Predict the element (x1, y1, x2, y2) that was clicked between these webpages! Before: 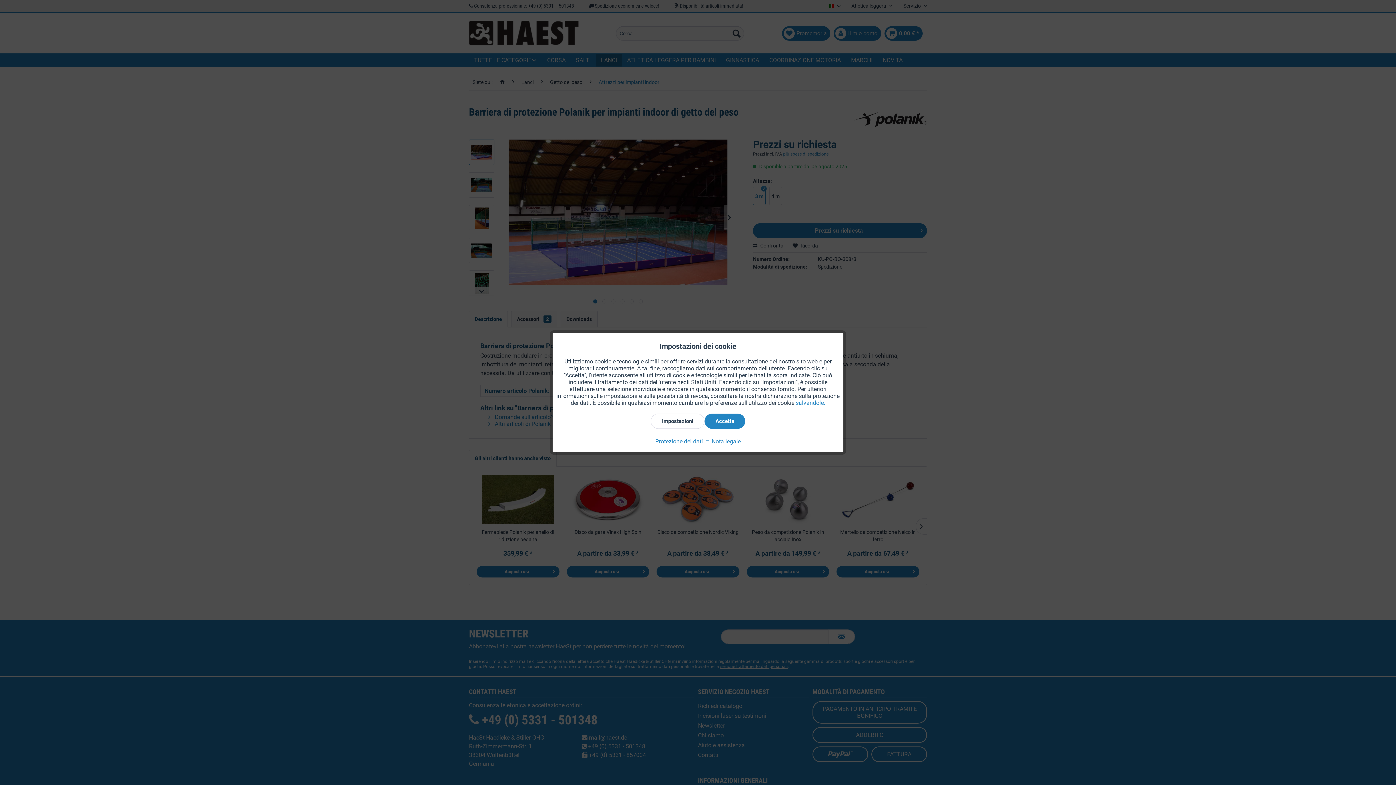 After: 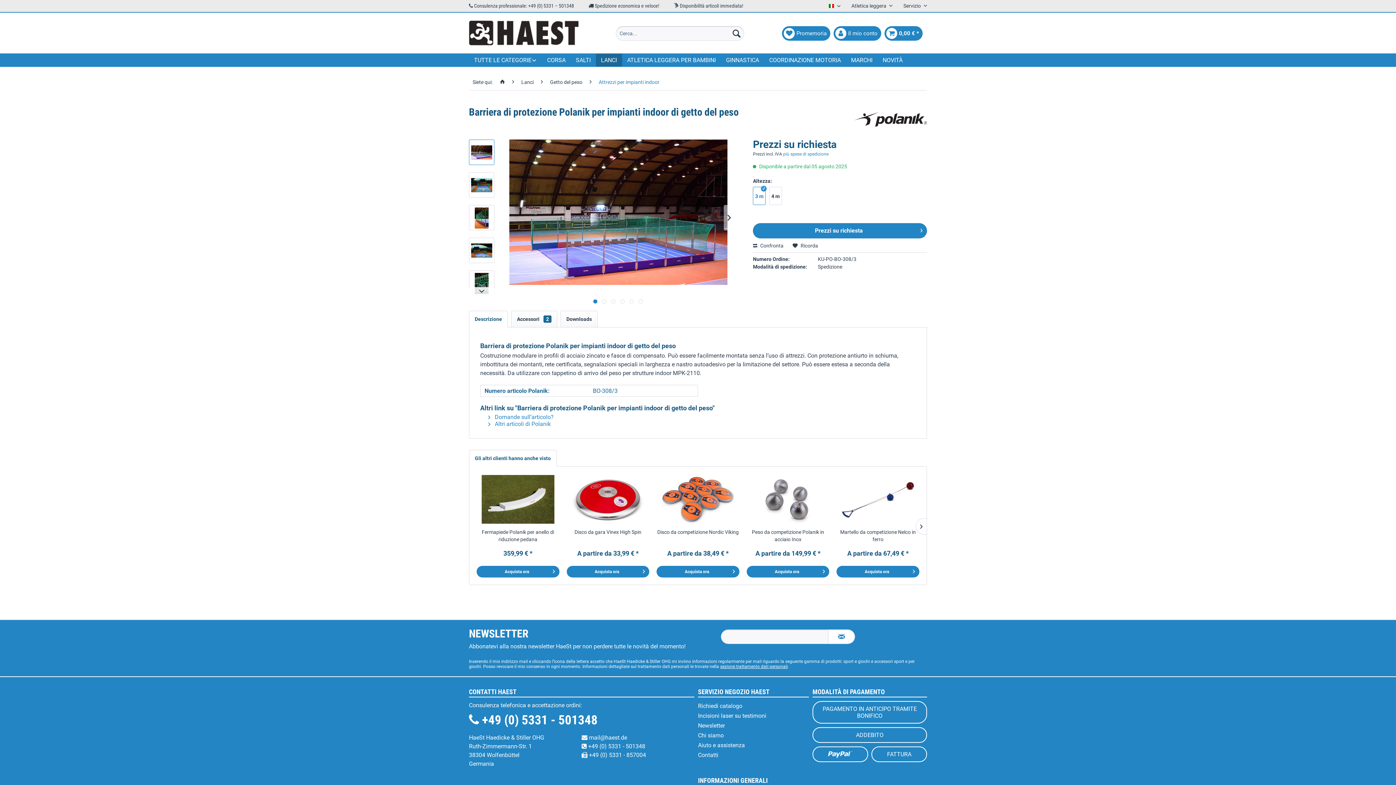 Action: label: Accetta bbox: (704, 413, 745, 429)